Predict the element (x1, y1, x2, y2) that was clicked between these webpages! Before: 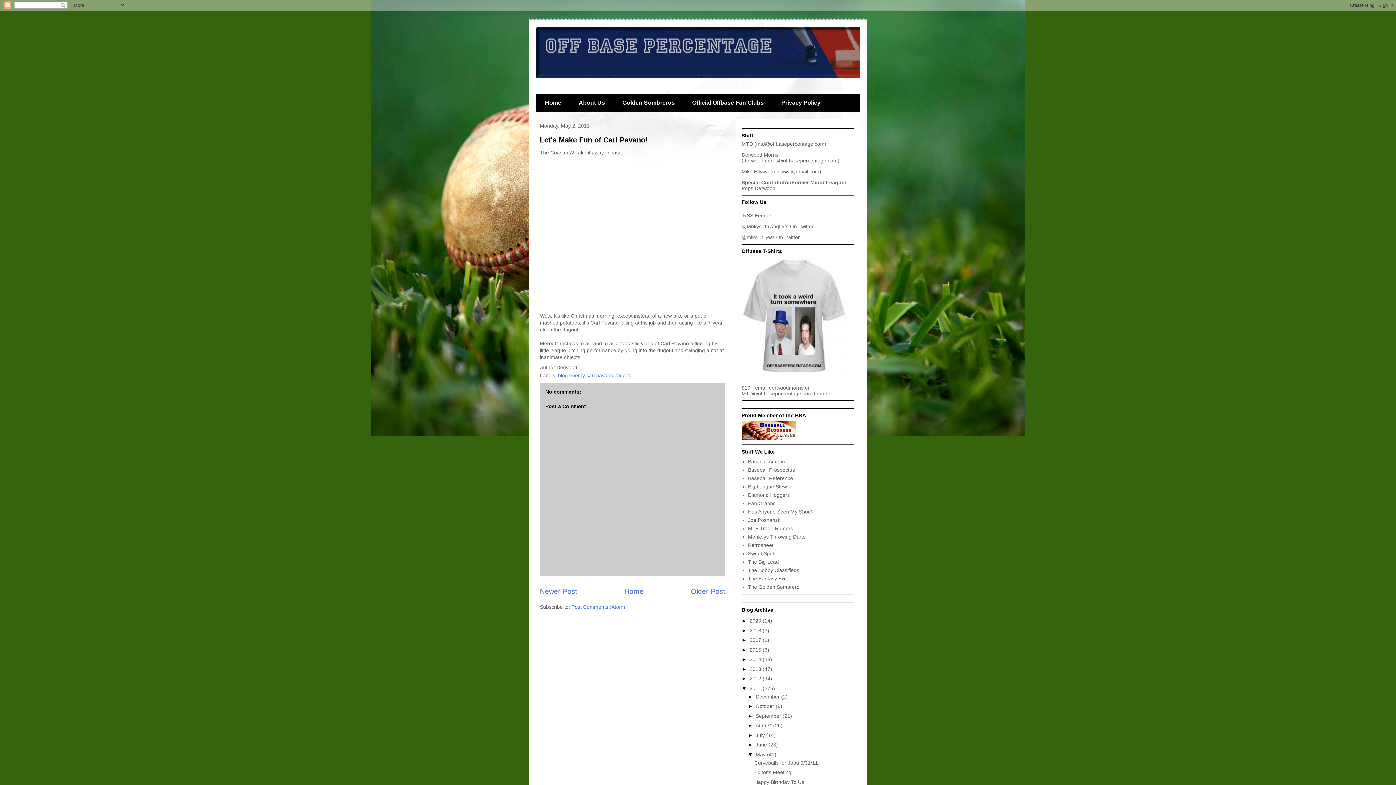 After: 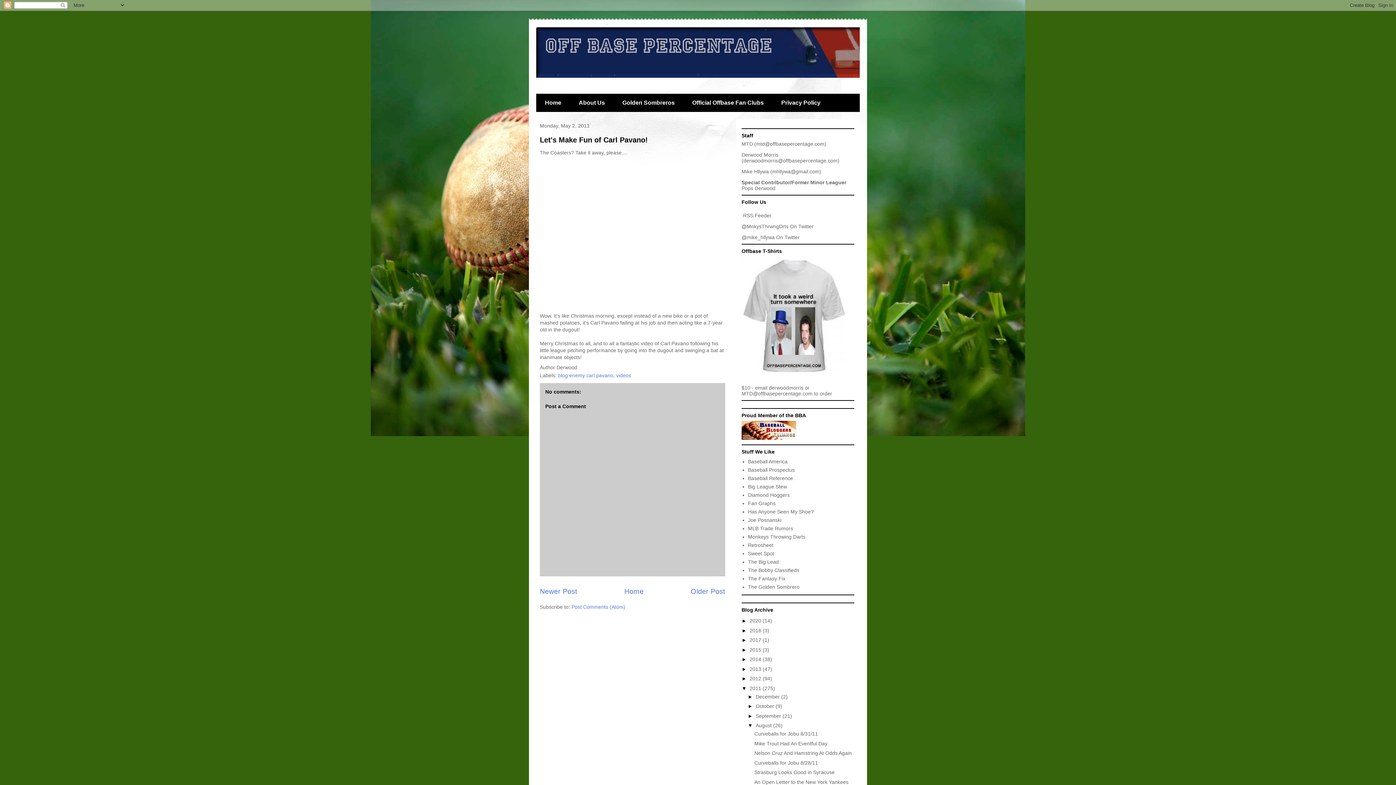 Action: bbox: (747, 722, 755, 728) label: ►  